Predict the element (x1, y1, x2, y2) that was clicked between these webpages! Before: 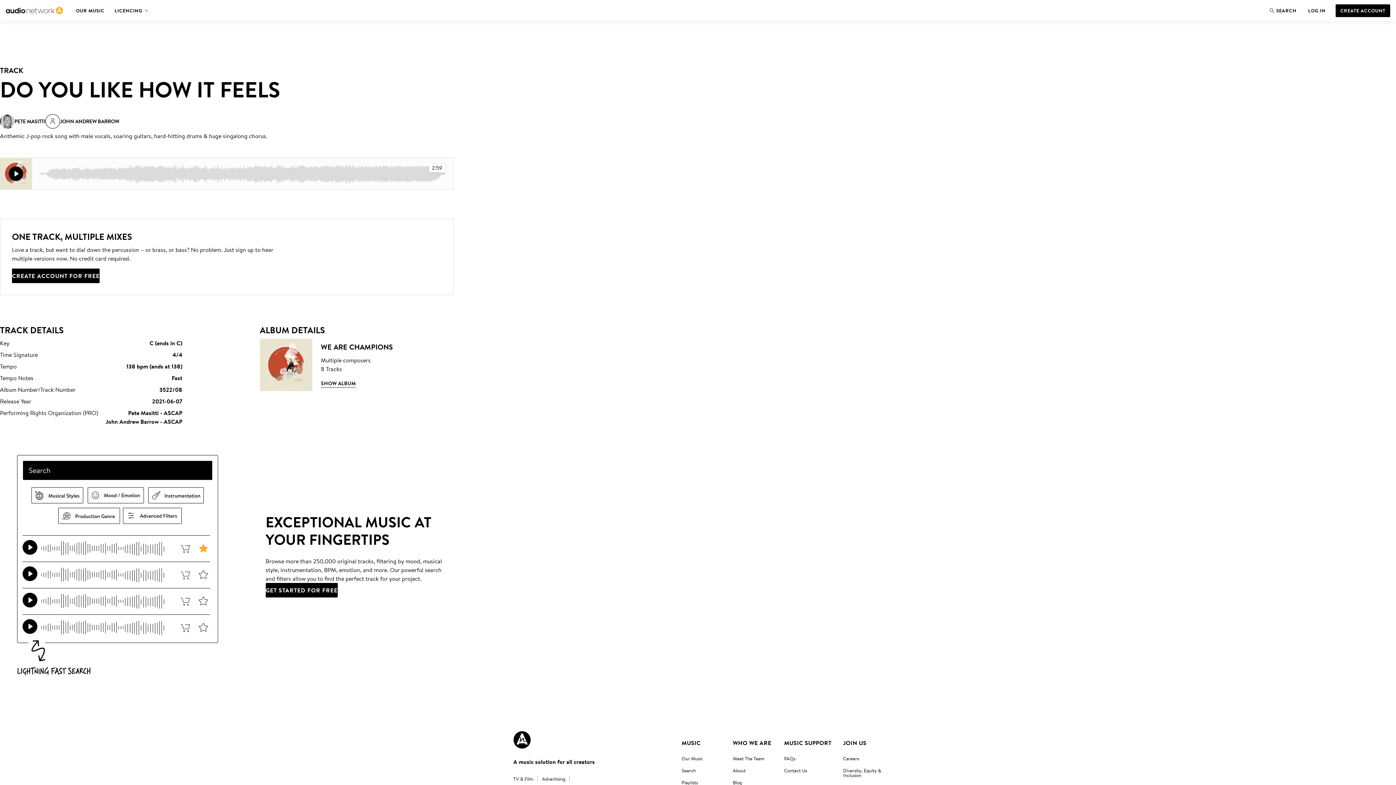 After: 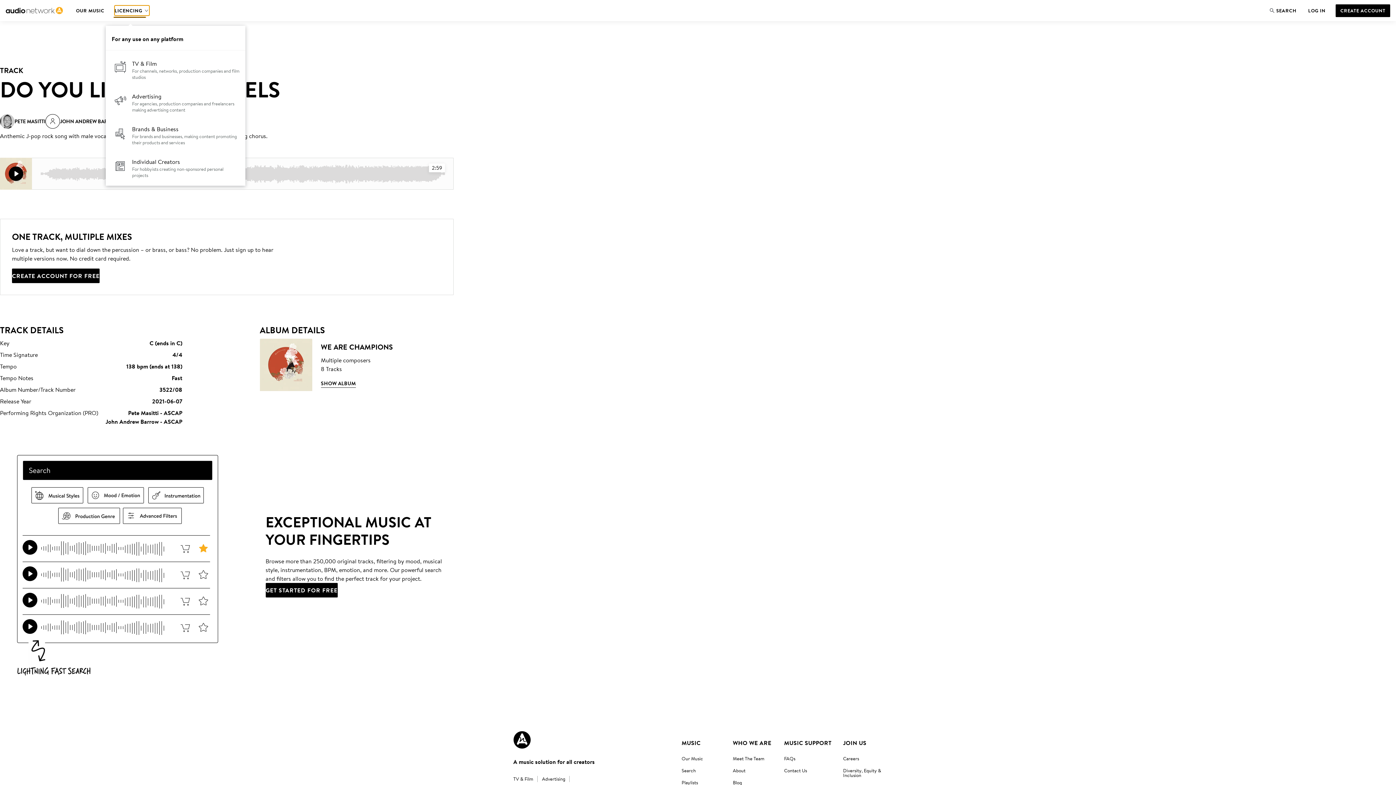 Action: label: LICENCING bbox: (114, 5, 149, 15)